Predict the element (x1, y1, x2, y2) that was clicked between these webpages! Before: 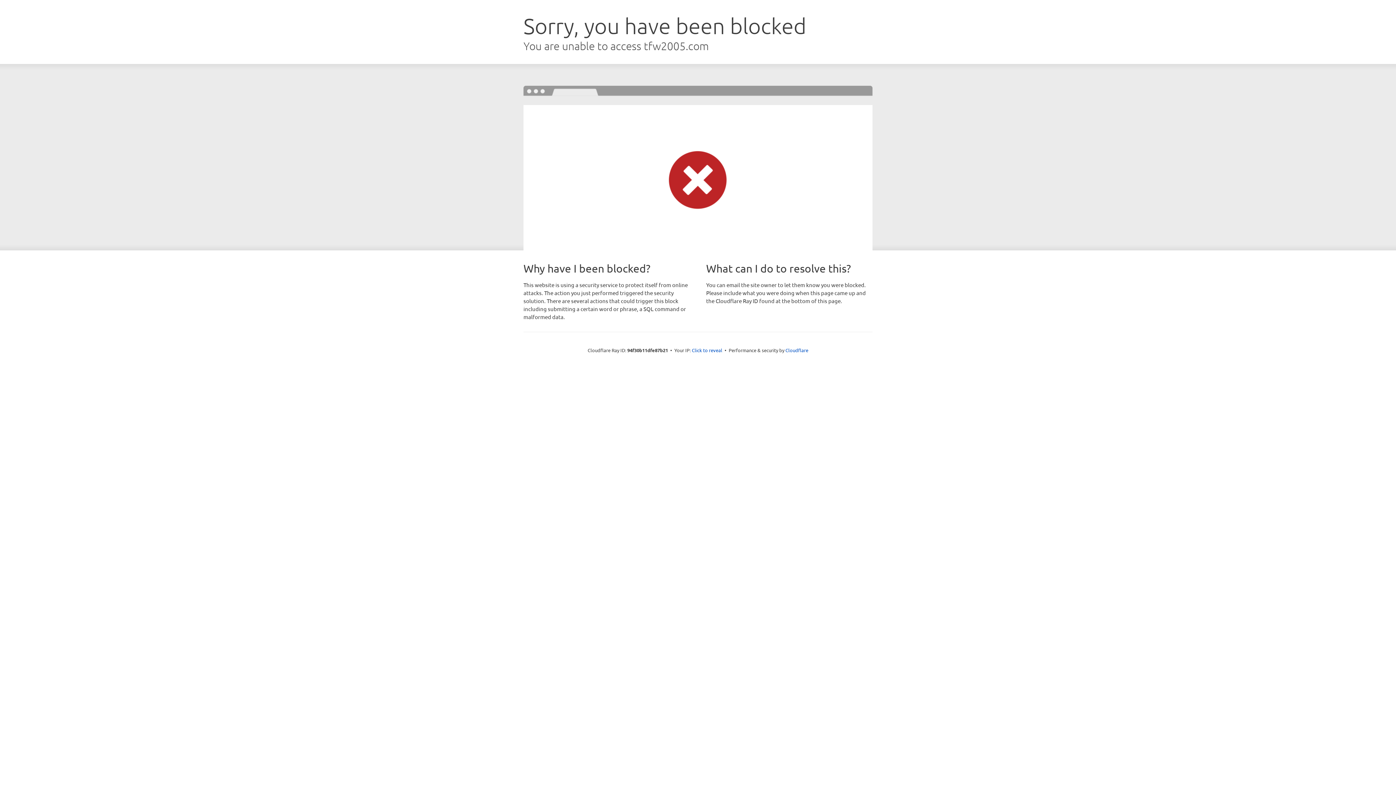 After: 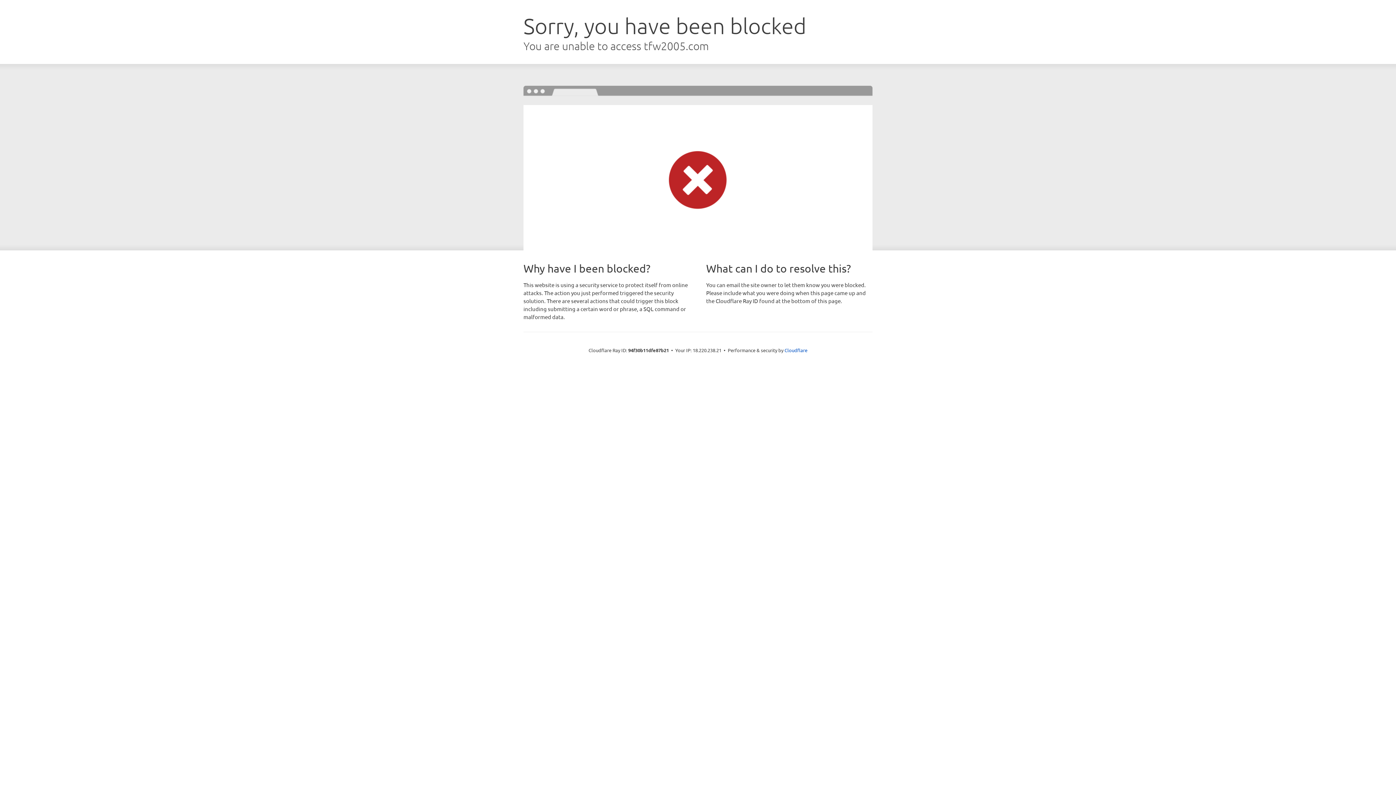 Action: bbox: (692, 346, 722, 353) label: Click to reveal